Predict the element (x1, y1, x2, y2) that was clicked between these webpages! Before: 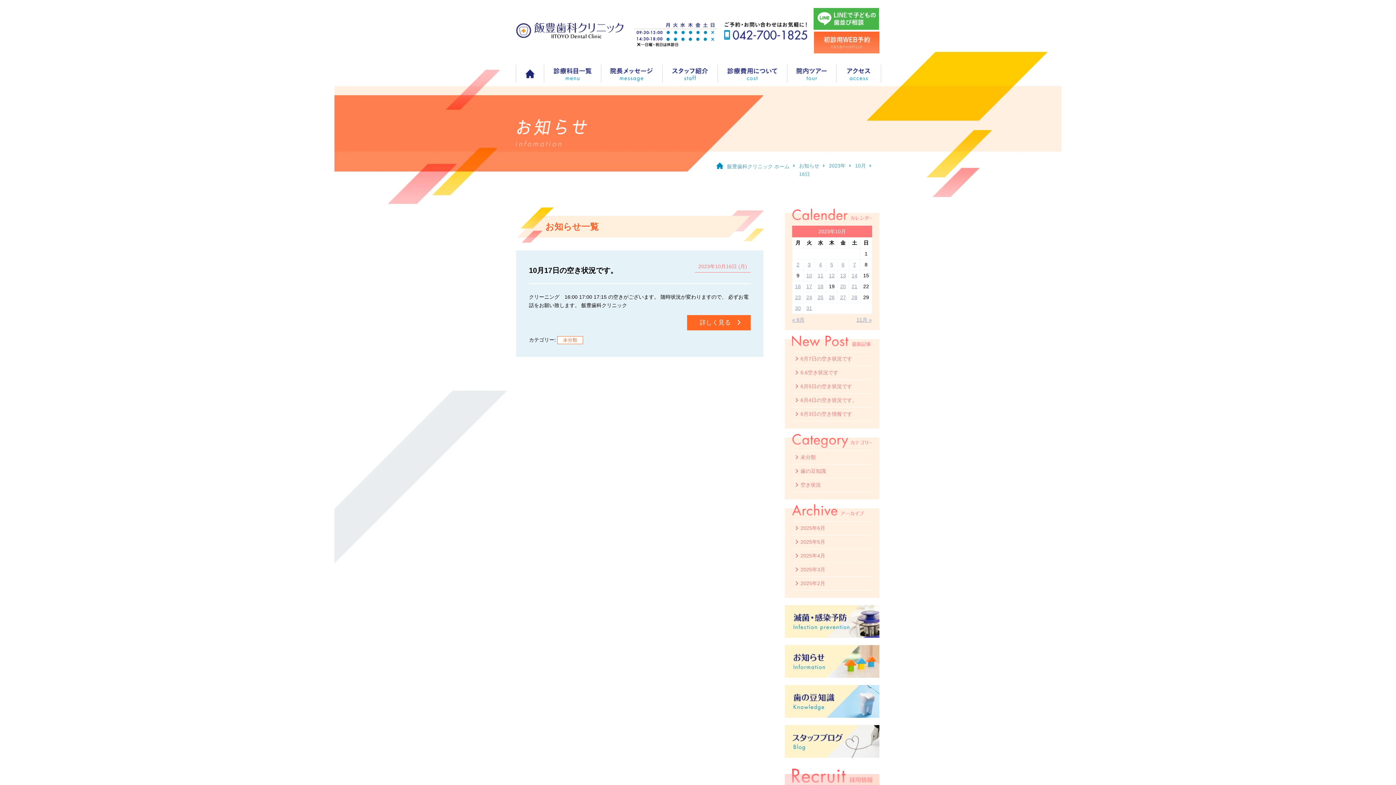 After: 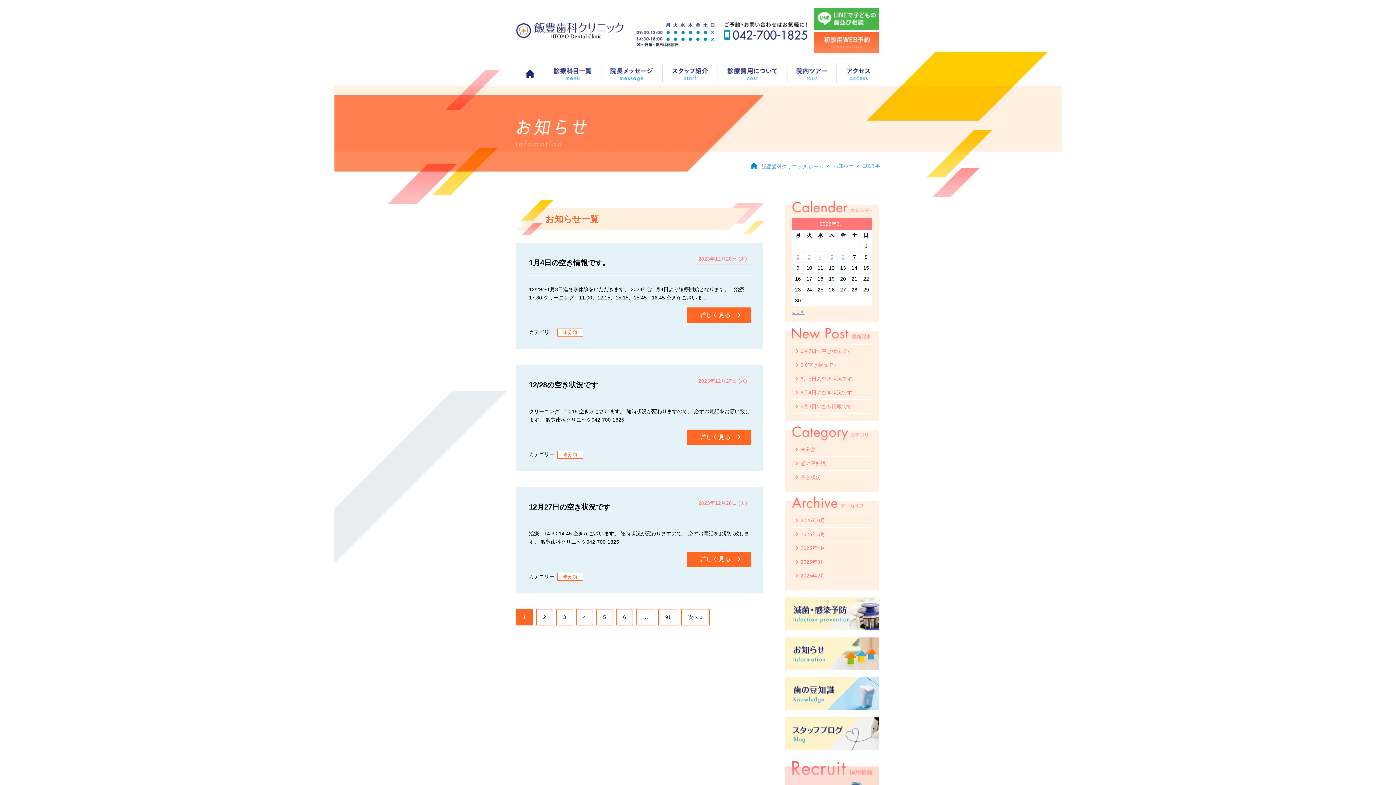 Action: bbox: (829, 162, 845, 168) label: 2023年